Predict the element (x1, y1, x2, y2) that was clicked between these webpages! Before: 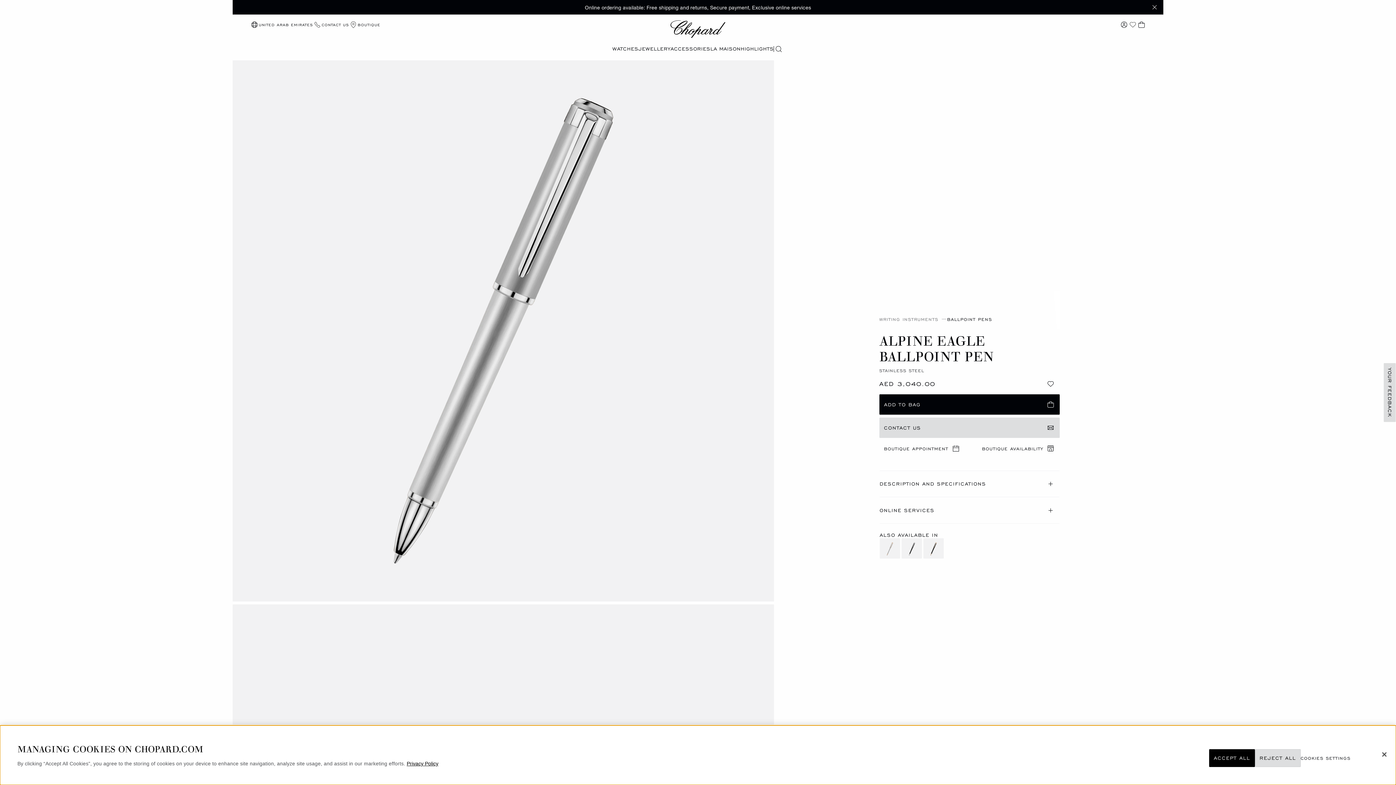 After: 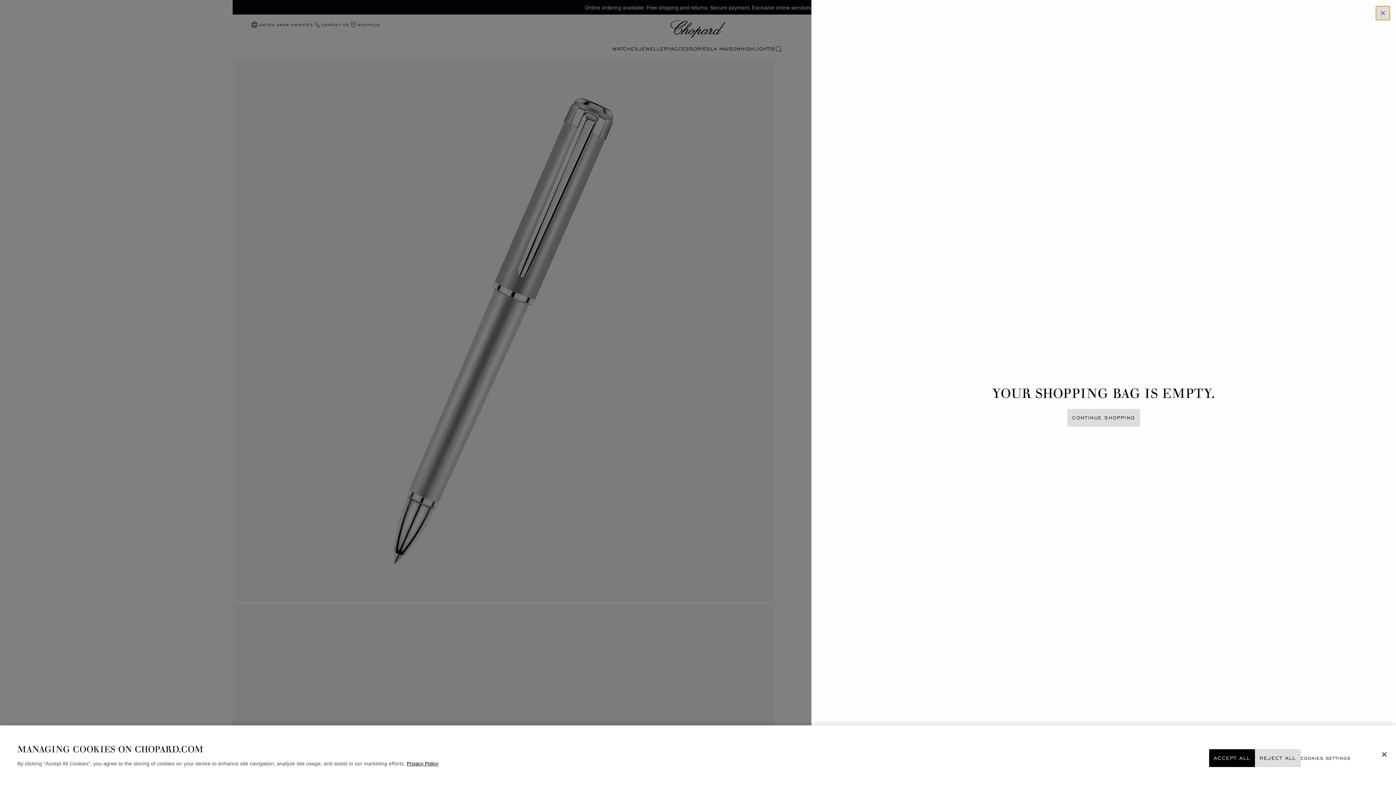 Action: bbox: (1137, 20, 1146, 29) label: MY BASKET